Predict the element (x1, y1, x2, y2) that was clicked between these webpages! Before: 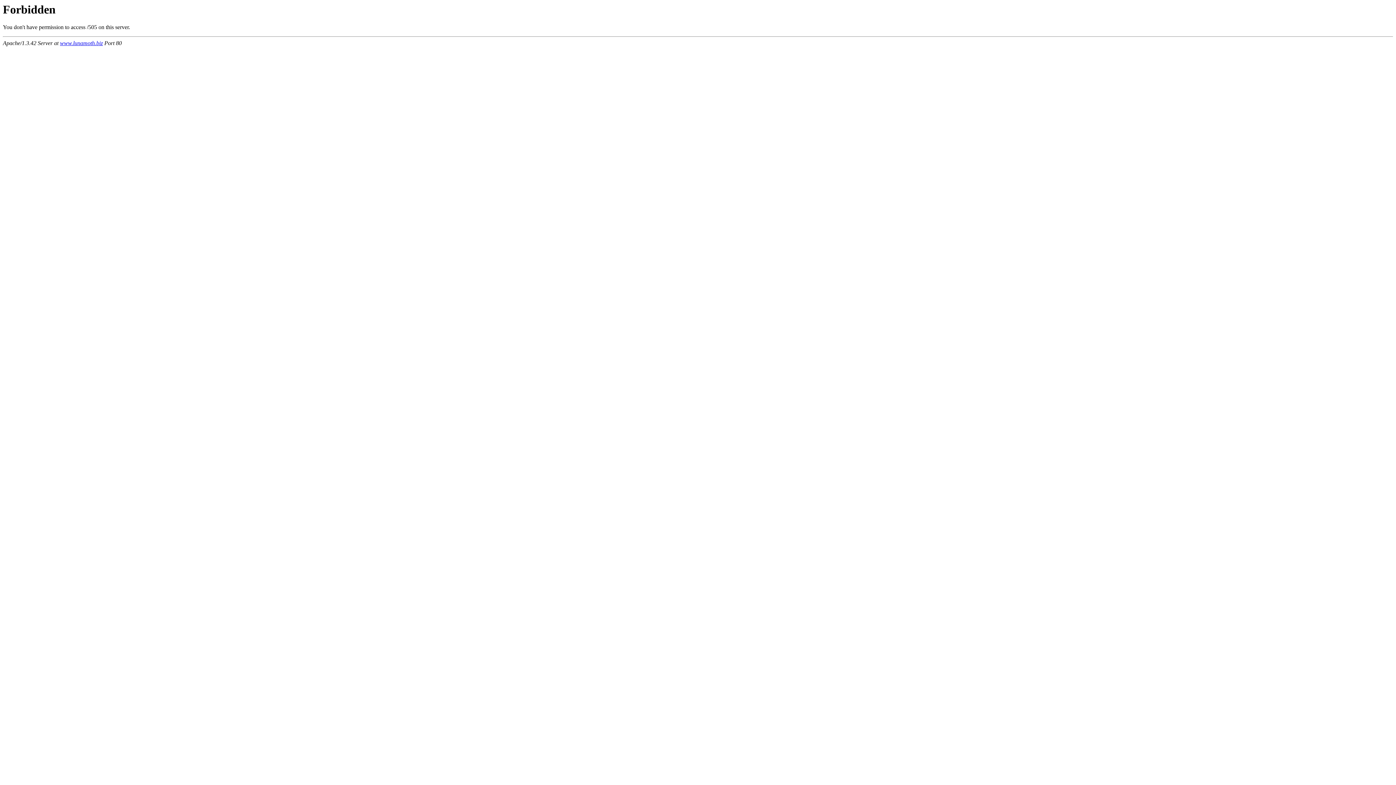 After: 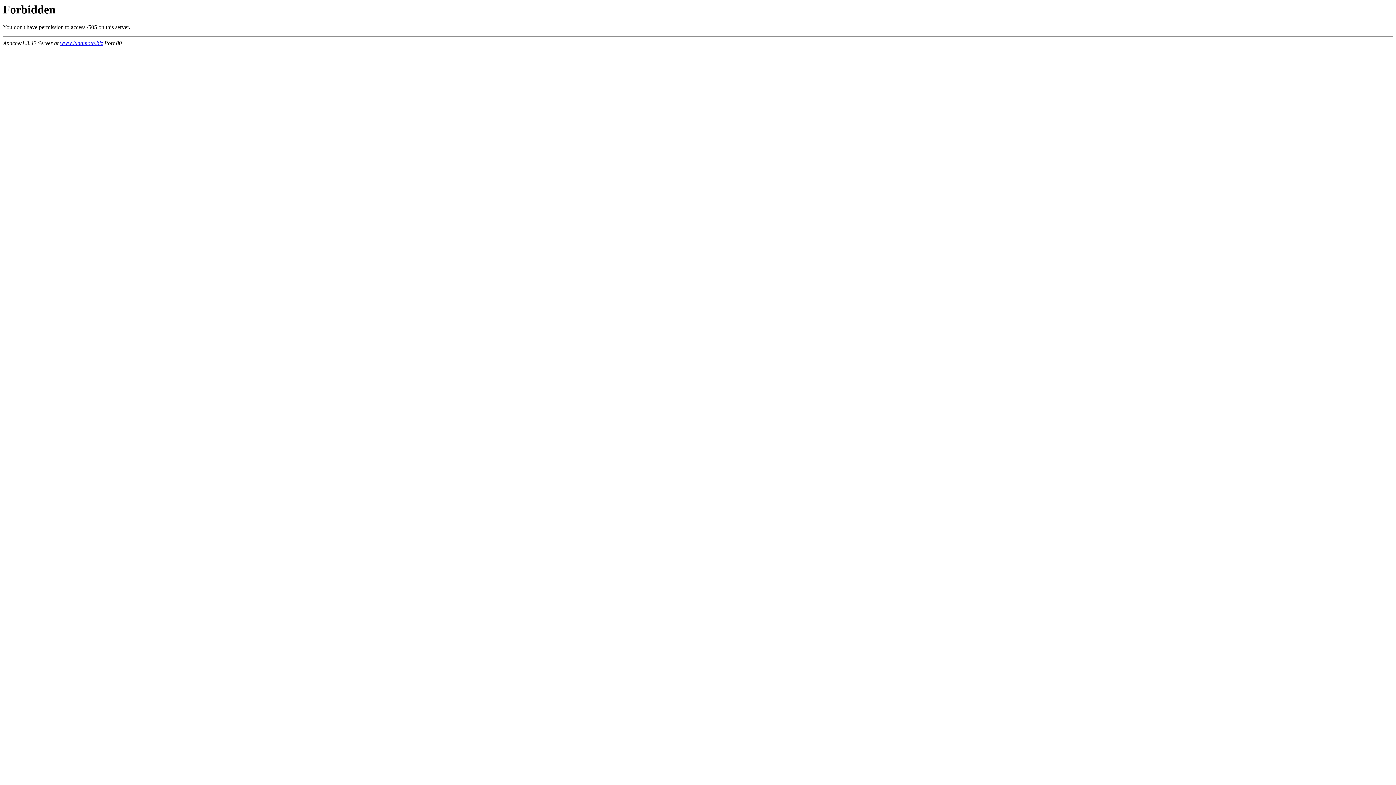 Action: label: www.lunamoth.biz bbox: (60, 40, 102, 46)